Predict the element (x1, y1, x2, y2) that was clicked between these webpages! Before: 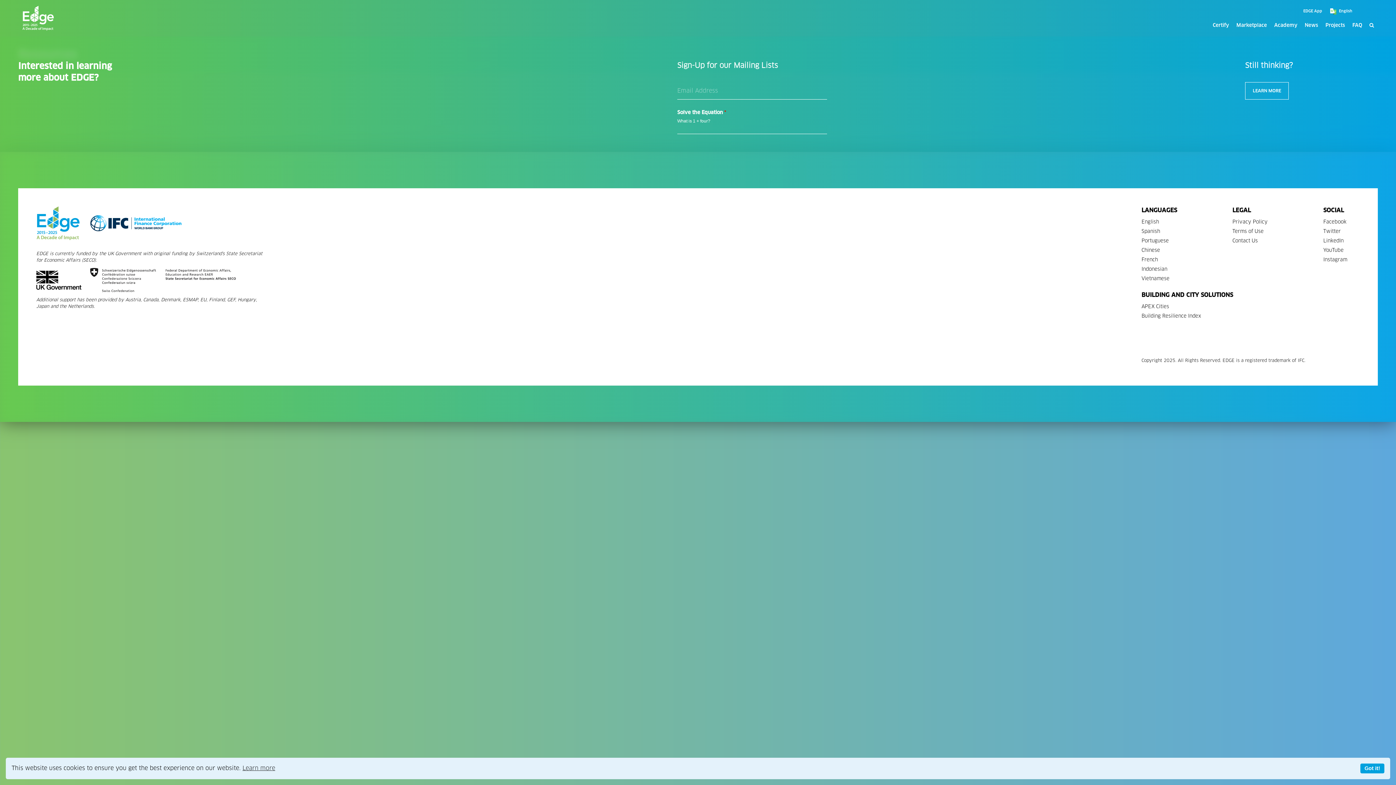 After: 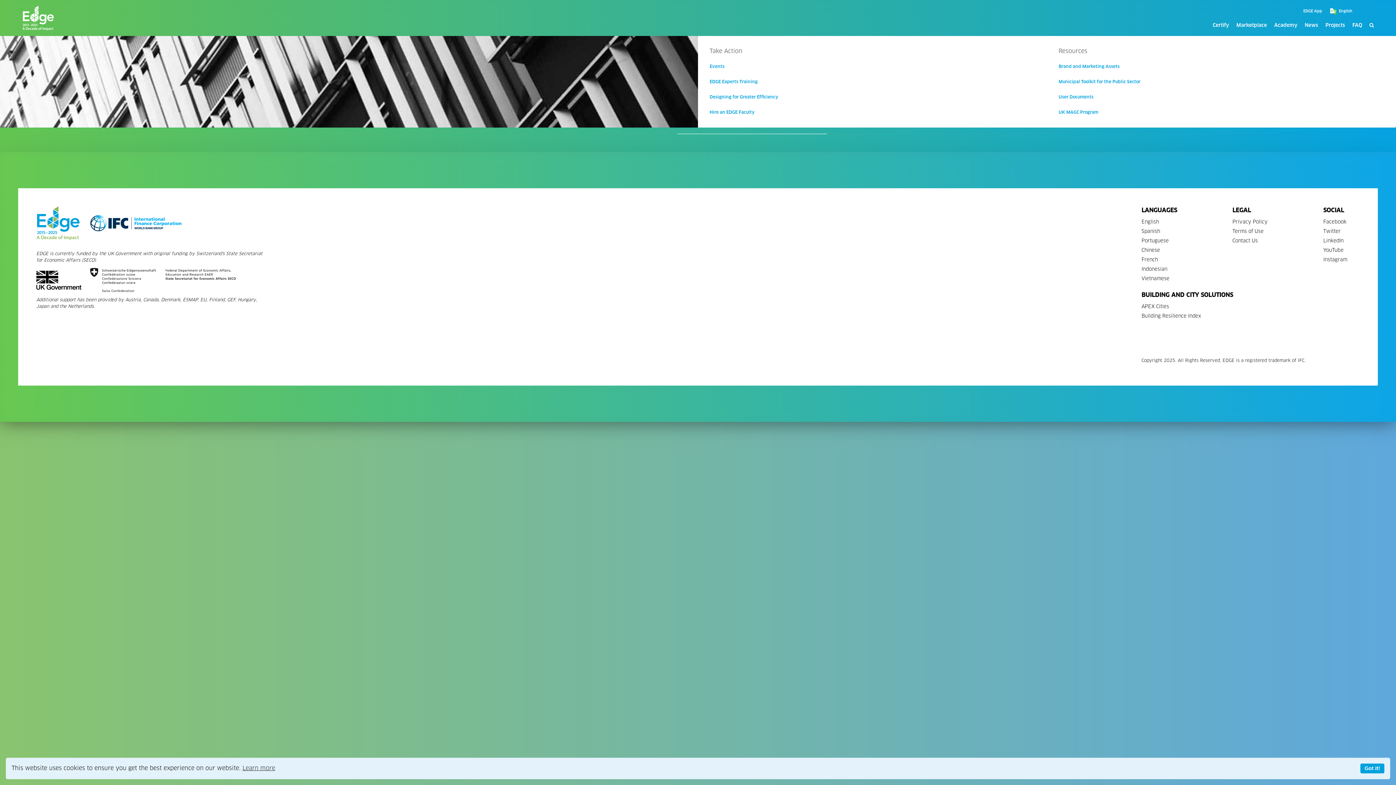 Action: label: Academy bbox: (1274, 22, 1297, 28)